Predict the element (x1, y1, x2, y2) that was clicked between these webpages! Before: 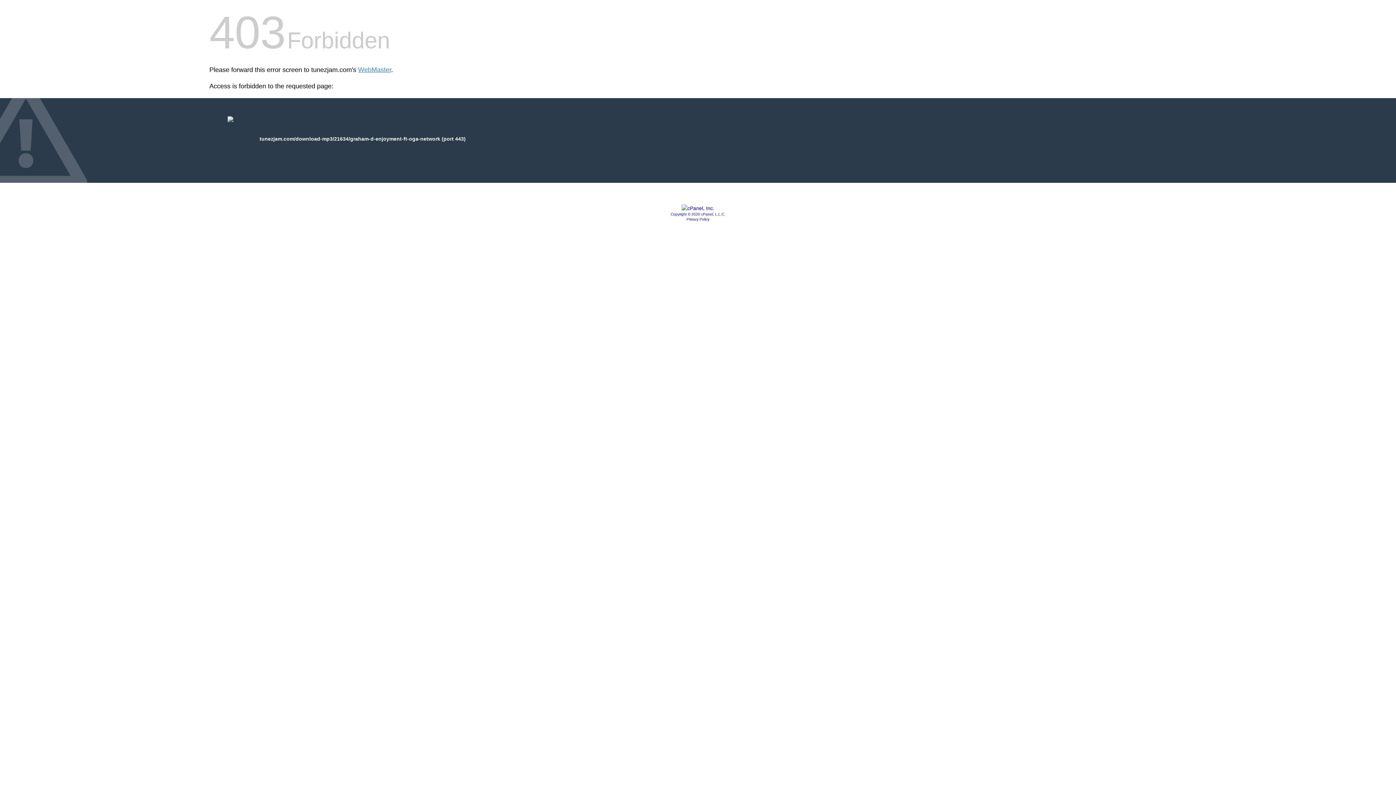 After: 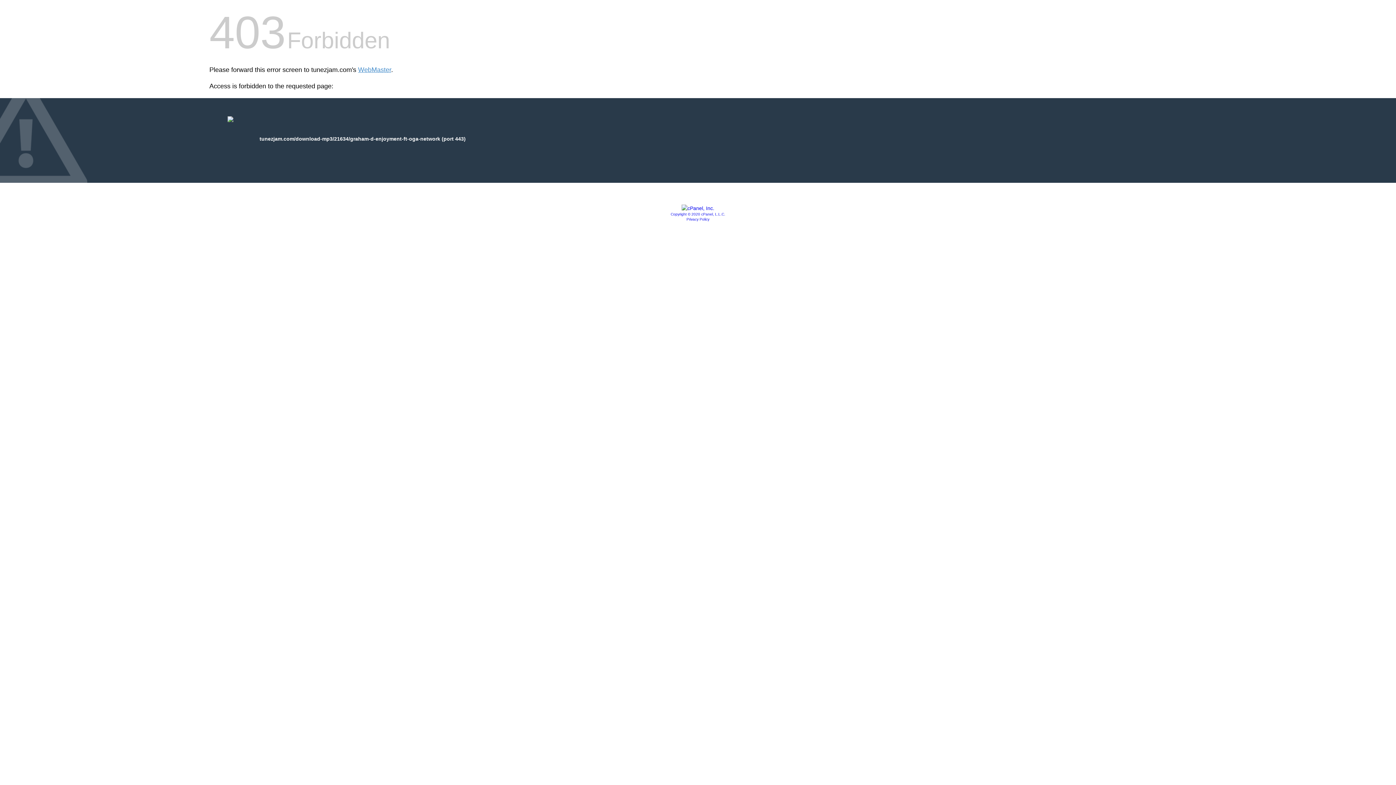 Action: bbox: (686, 217, 709, 221) label: Privacy Policy